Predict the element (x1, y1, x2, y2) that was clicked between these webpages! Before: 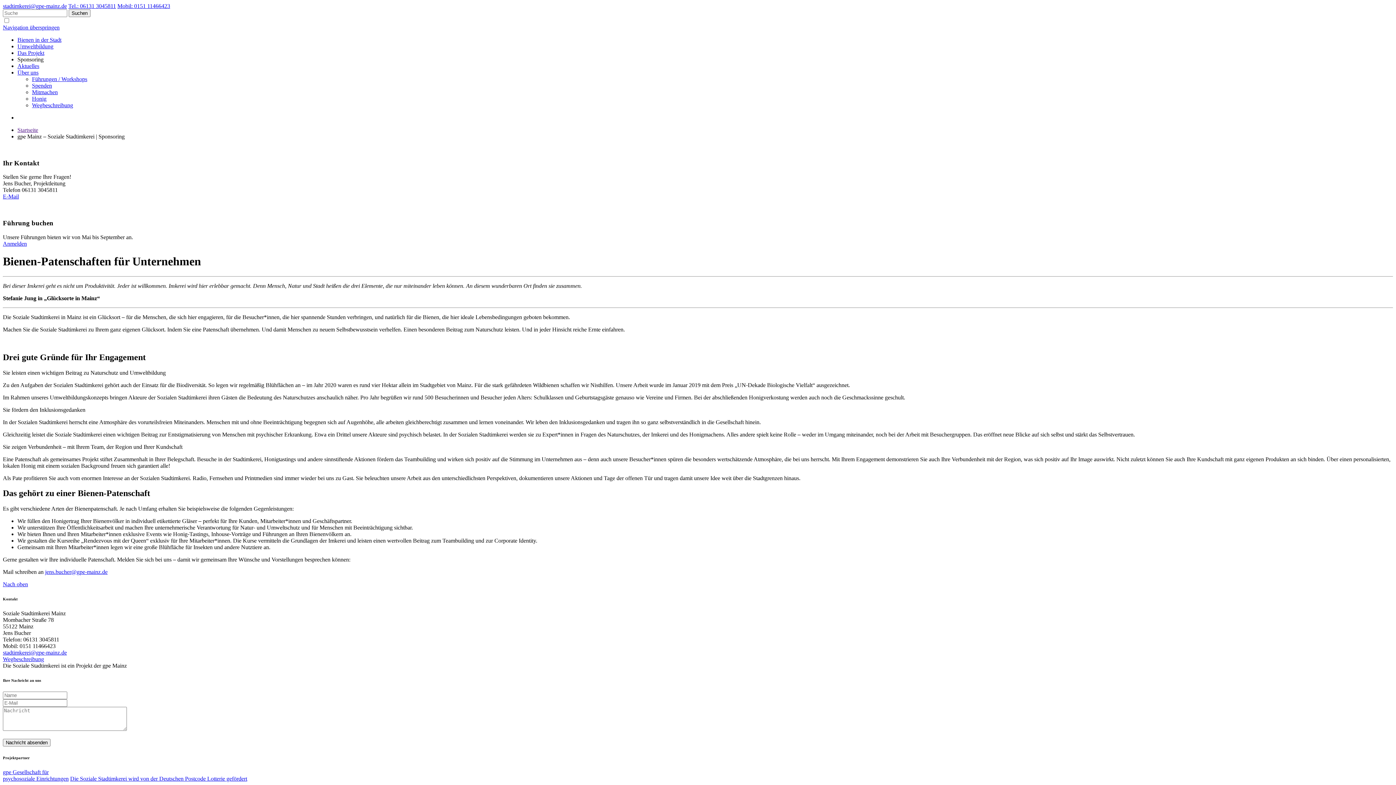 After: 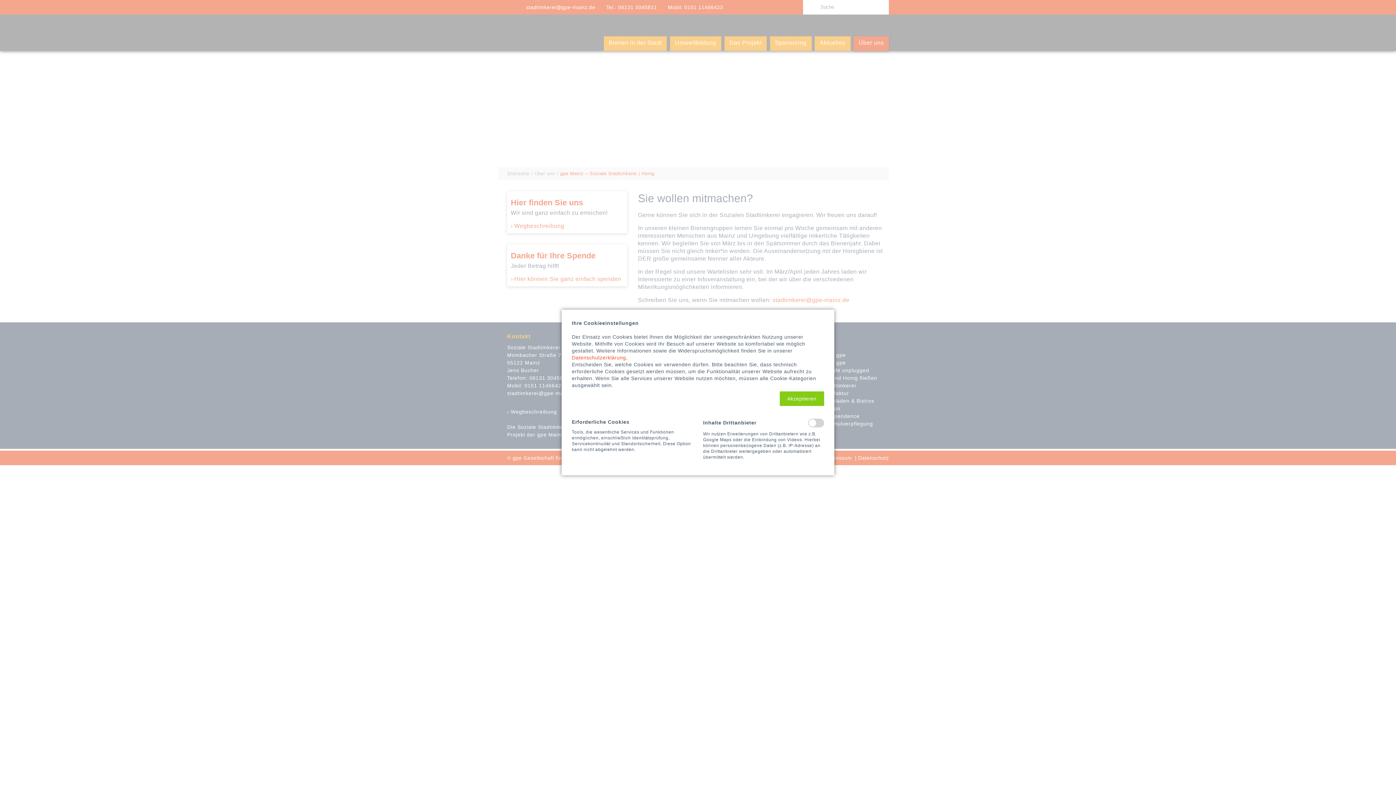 Action: bbox: (32, 89, 57, 95) label: Mitmachen